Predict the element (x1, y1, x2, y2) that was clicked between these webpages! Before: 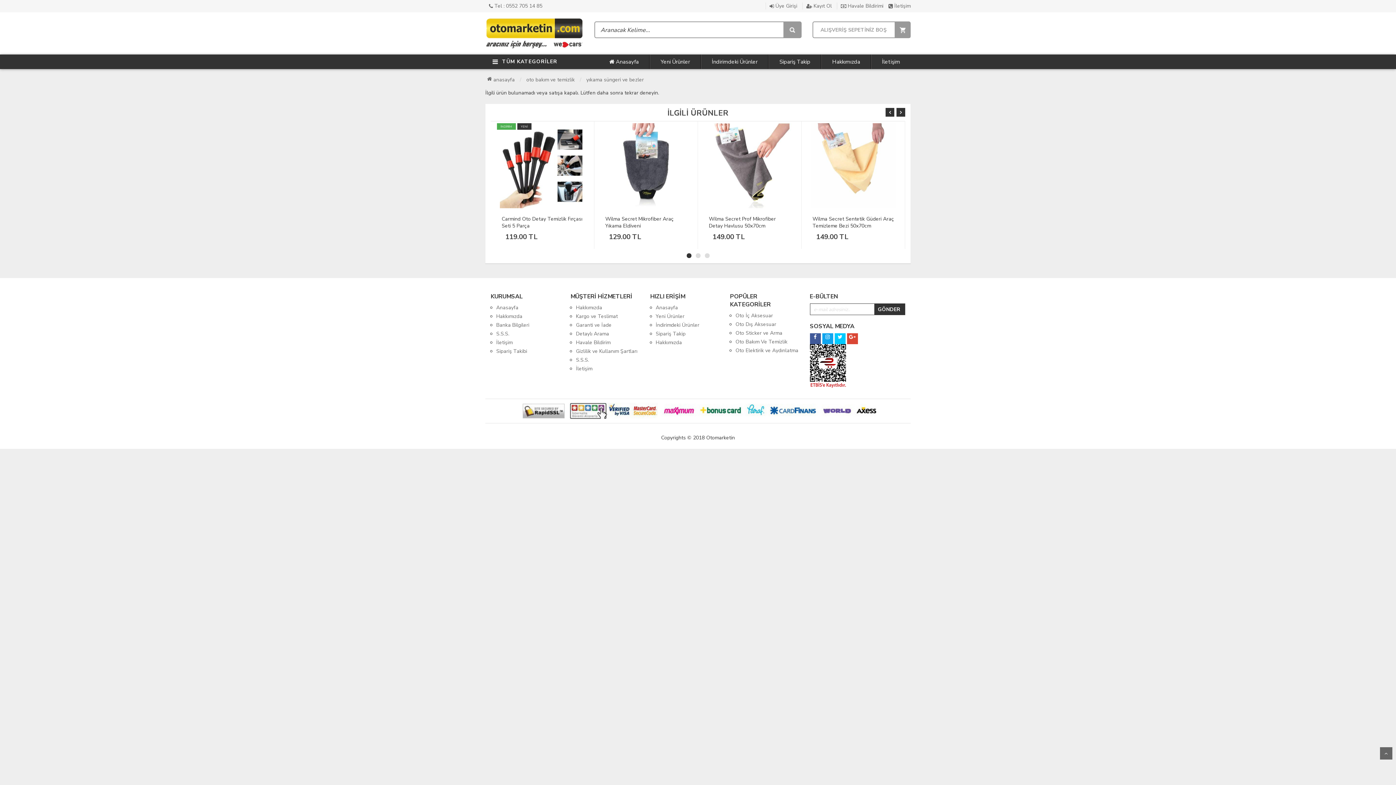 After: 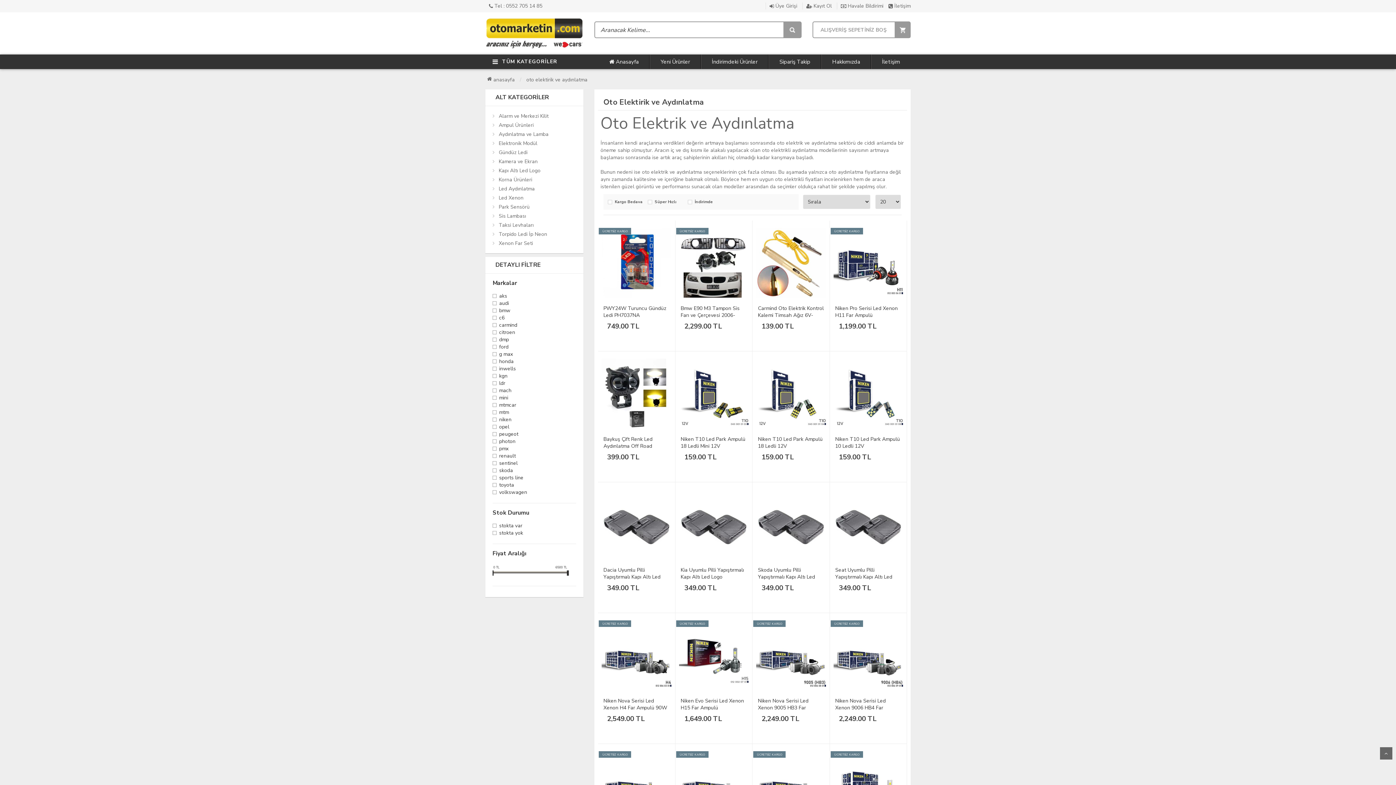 Action: label: Oto Elektirik ve Aydınlatma bbox: (735, 347, 798, 354)